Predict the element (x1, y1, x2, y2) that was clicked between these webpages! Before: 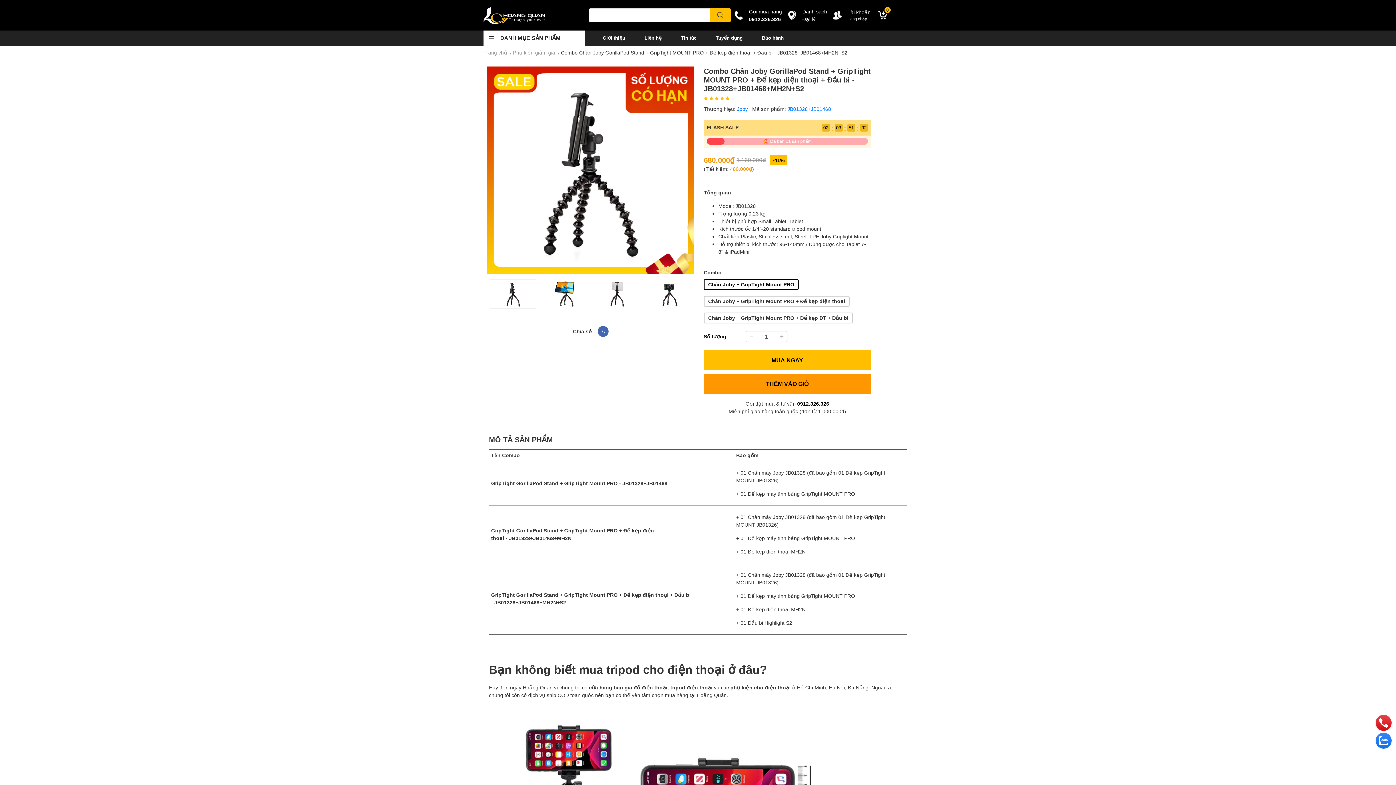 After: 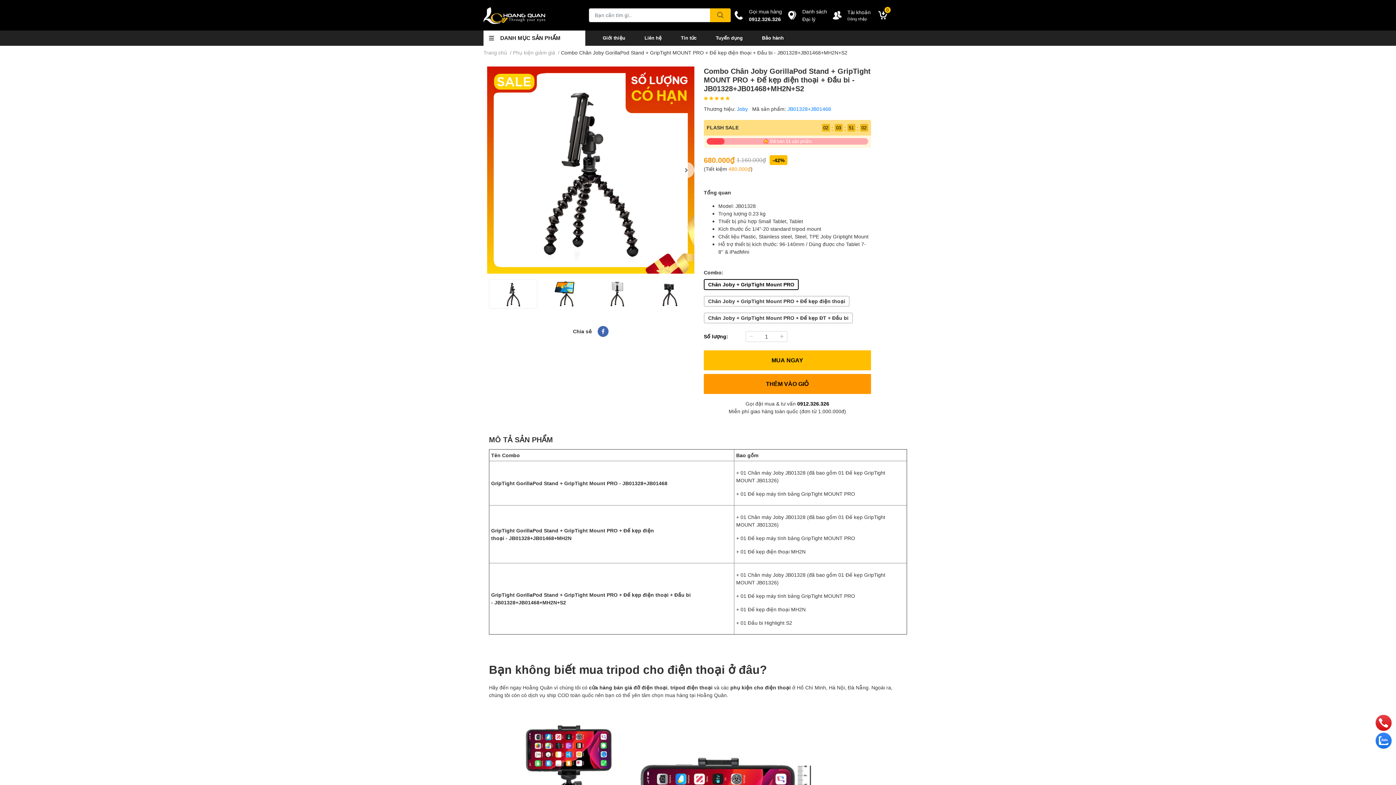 Action: bbox: (745, 331, 756, 342)